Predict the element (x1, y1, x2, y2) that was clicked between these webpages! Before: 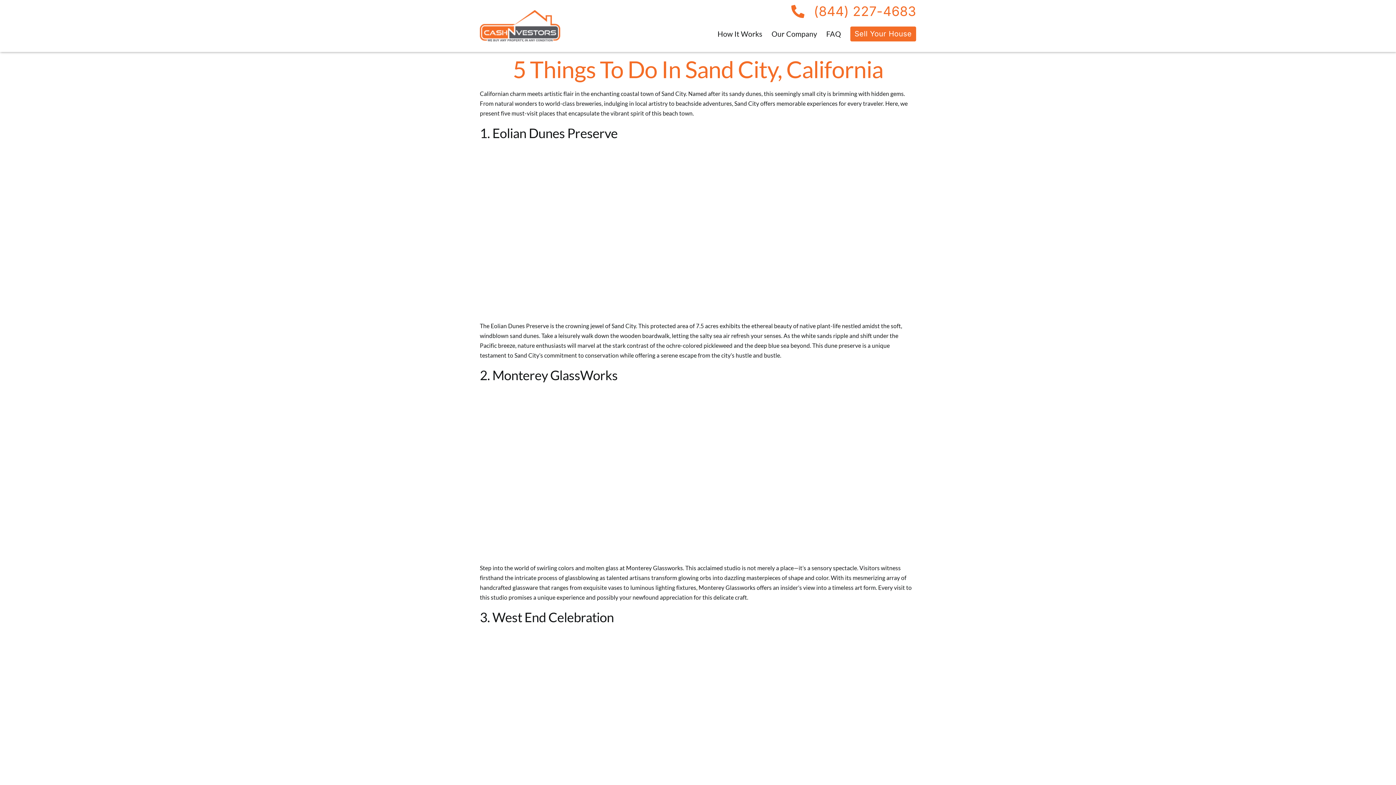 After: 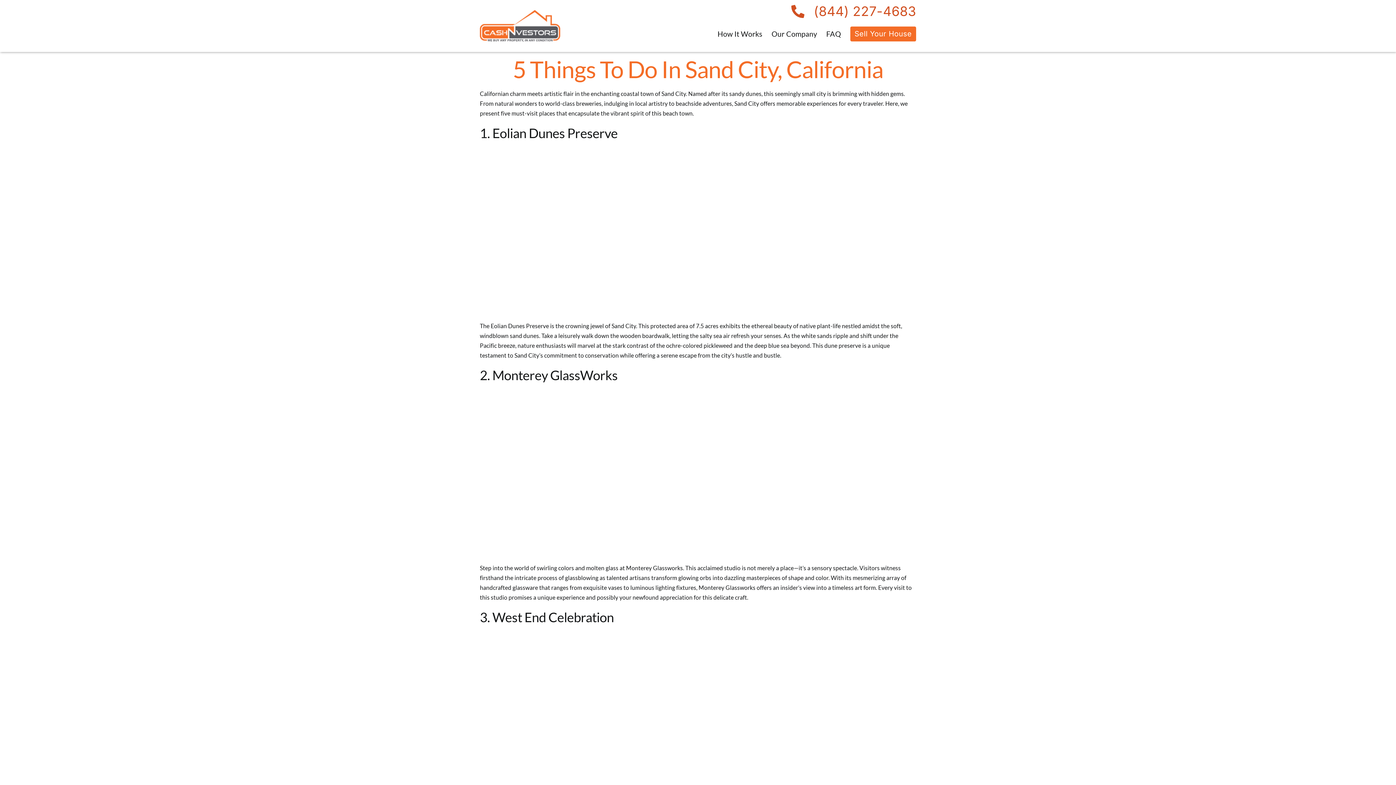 Action: label: (844) 227-4683 bbox: (791, 3, 916, 19)